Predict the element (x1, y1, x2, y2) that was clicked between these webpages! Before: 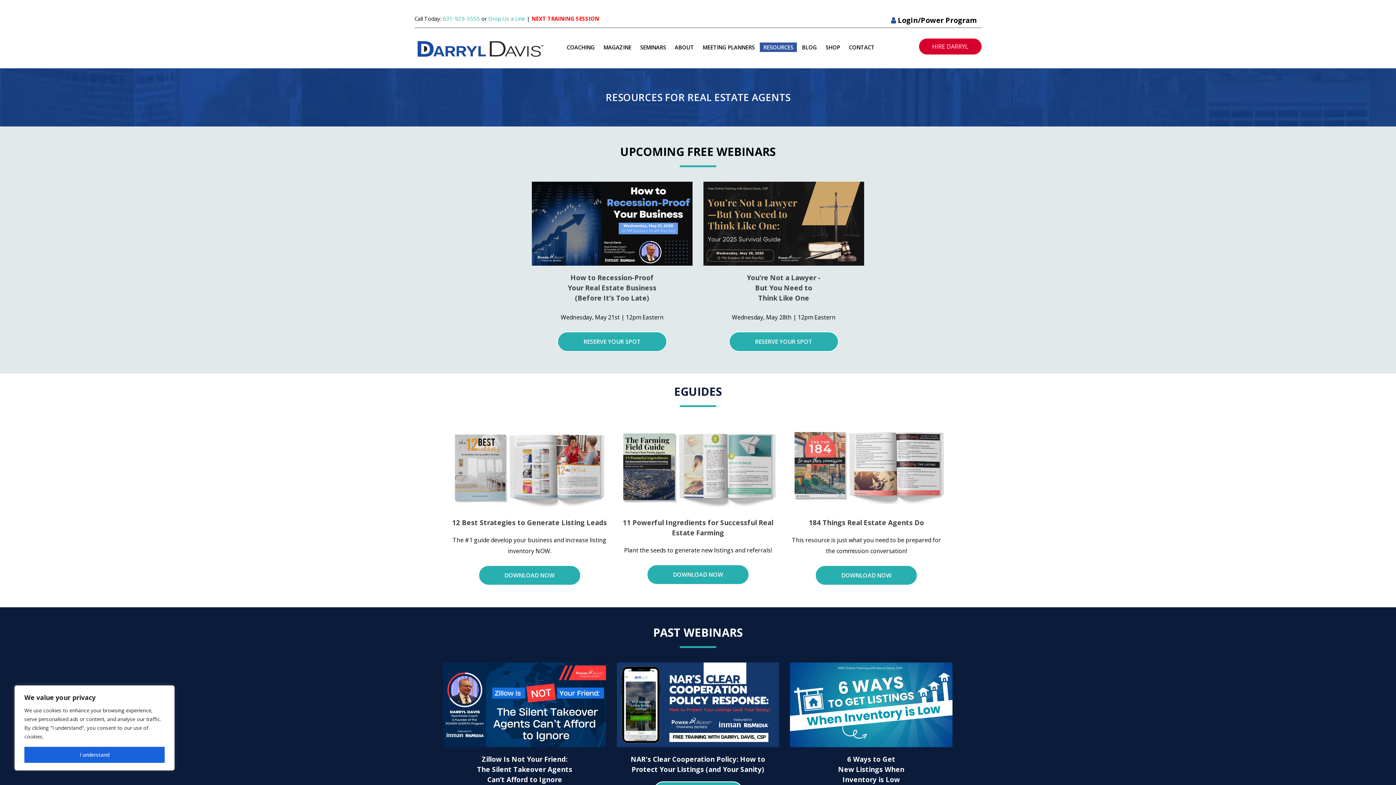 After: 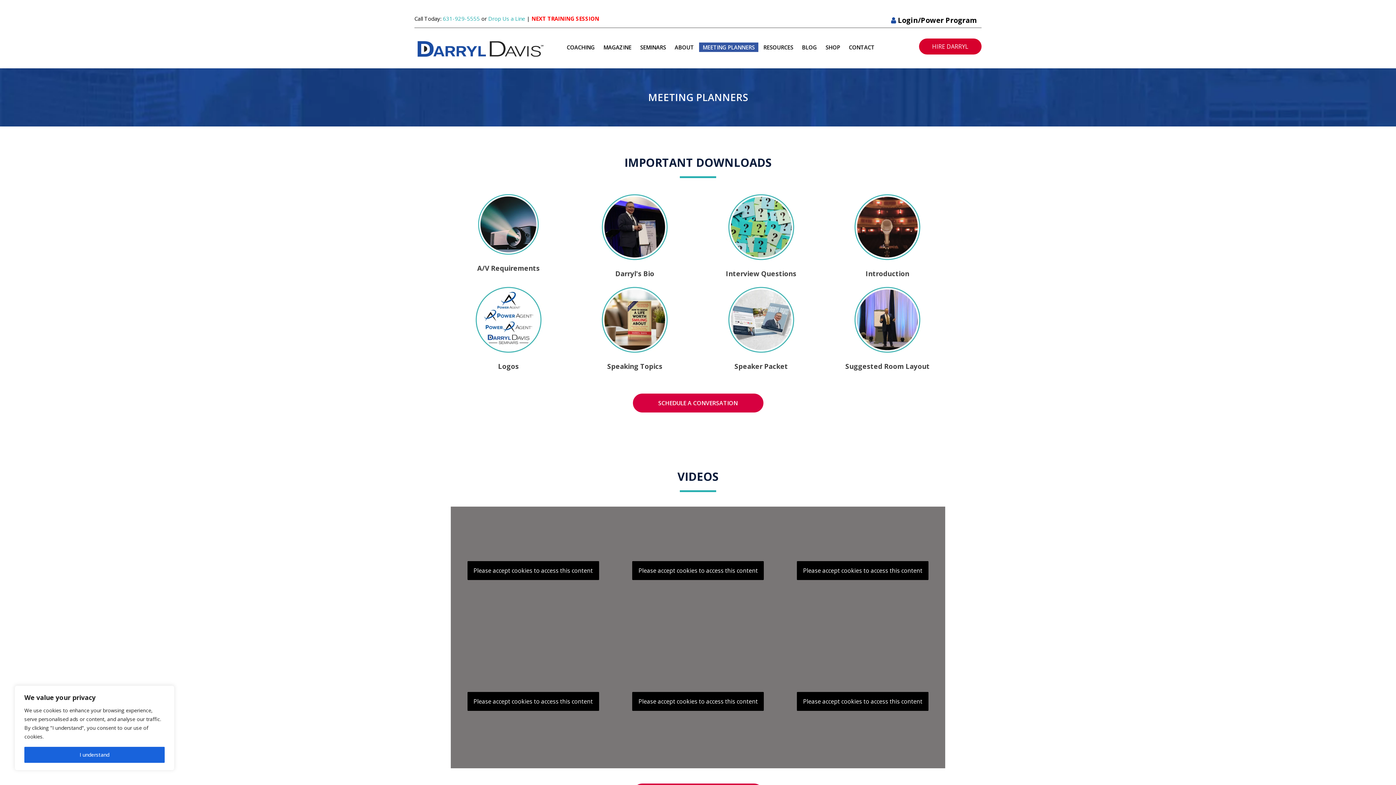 Action: bbox: (699, 42, 758, 52) label: MEETING PLANNERS